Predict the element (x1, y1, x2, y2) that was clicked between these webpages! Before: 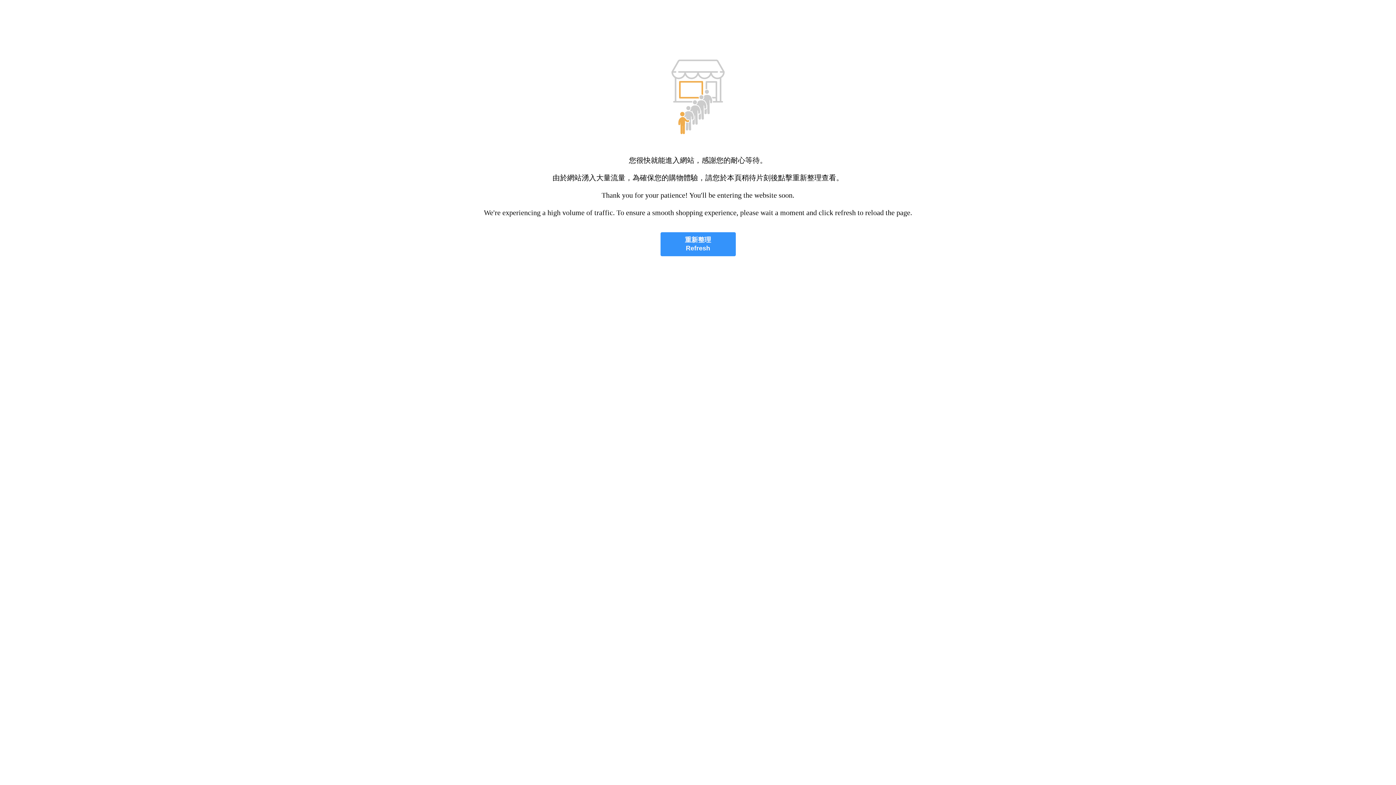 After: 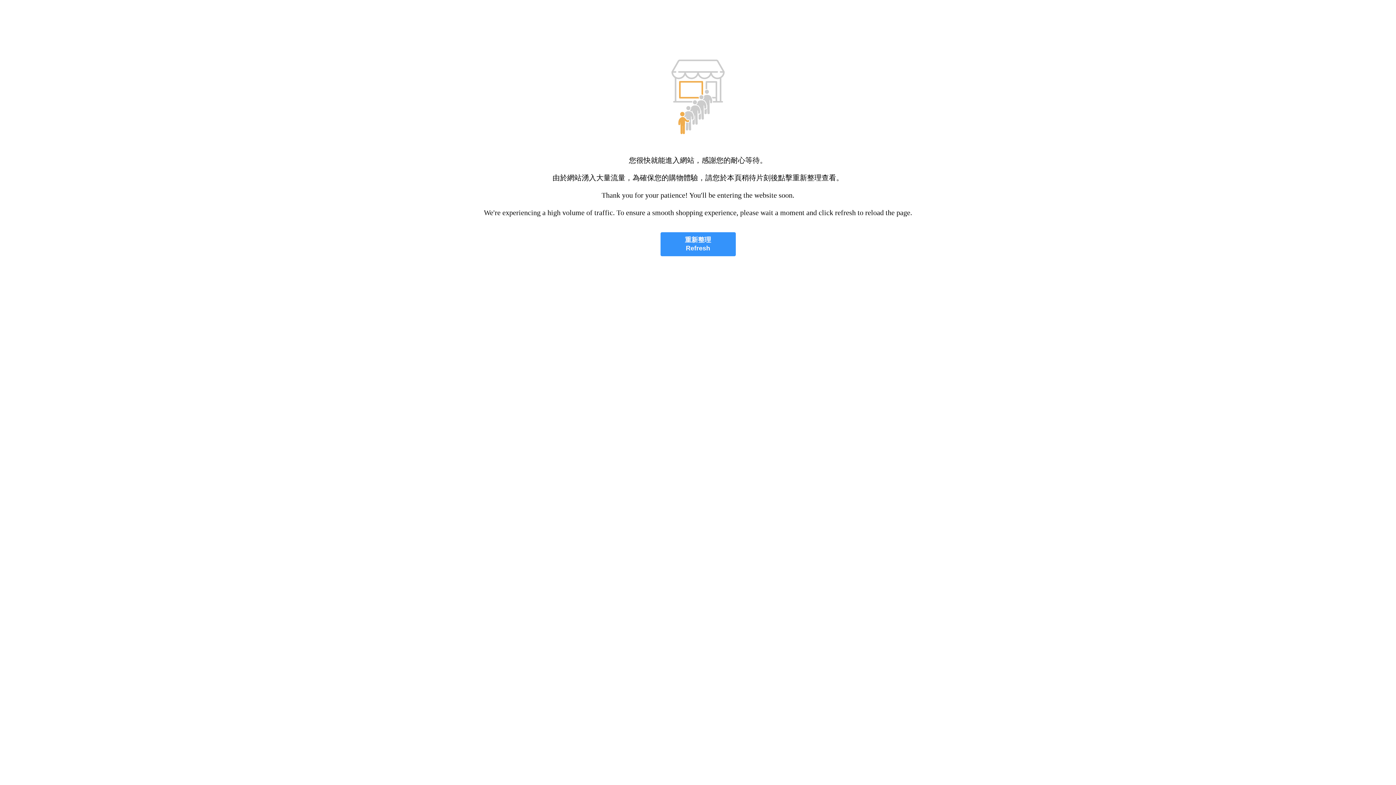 Action: bbox: (660, 232, 735, 256) label: 重新整理
Refresh